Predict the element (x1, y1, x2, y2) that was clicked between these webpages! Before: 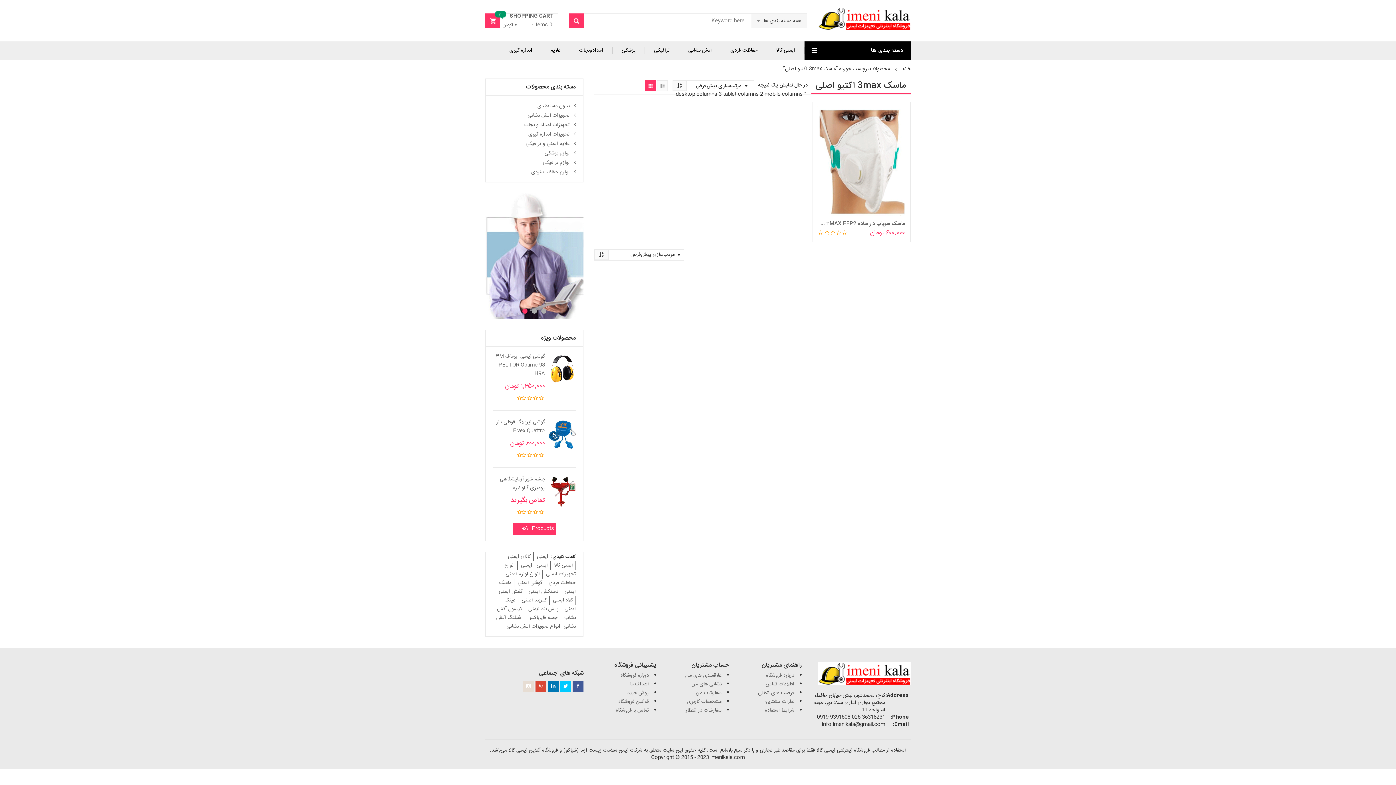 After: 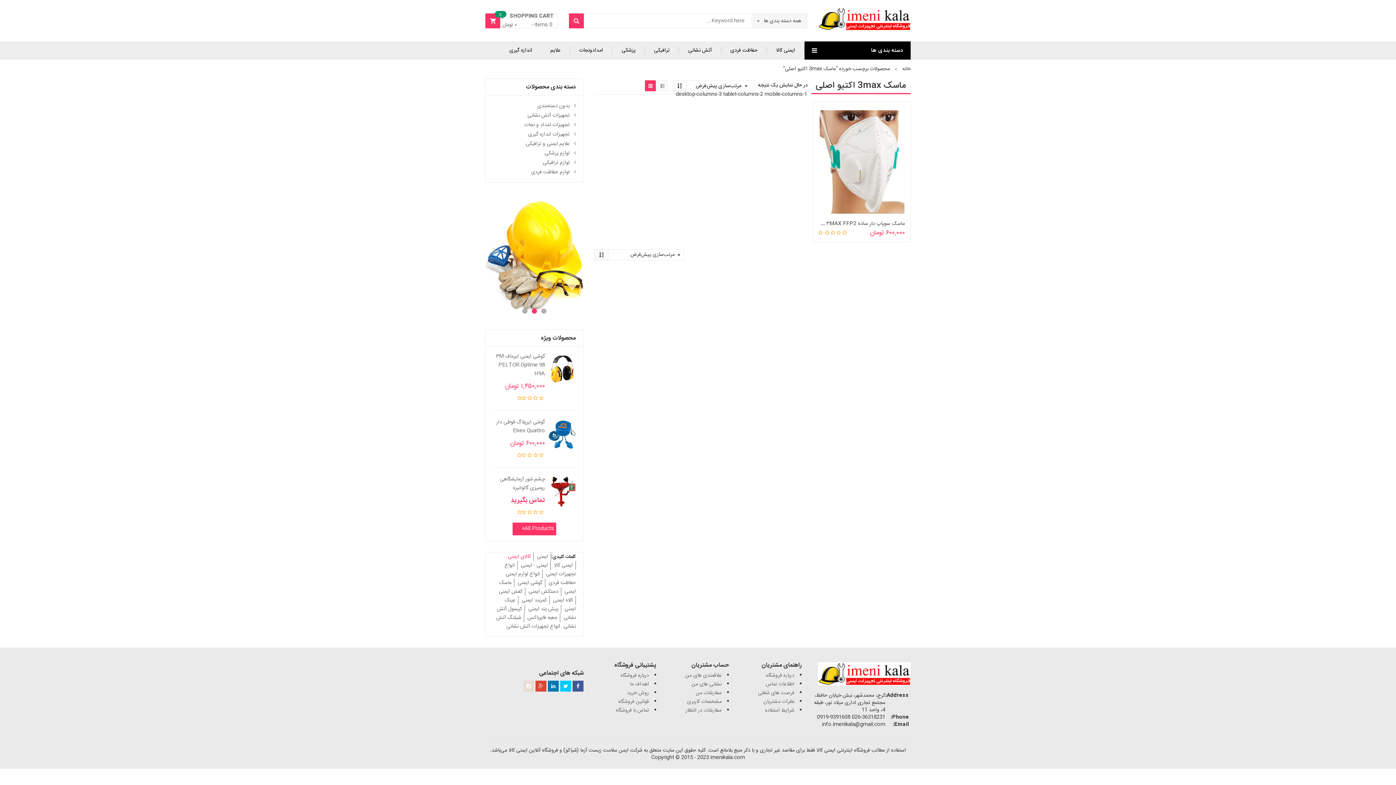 Action: label: کالای ایمنی bbox: (508, 552, 530, 561)